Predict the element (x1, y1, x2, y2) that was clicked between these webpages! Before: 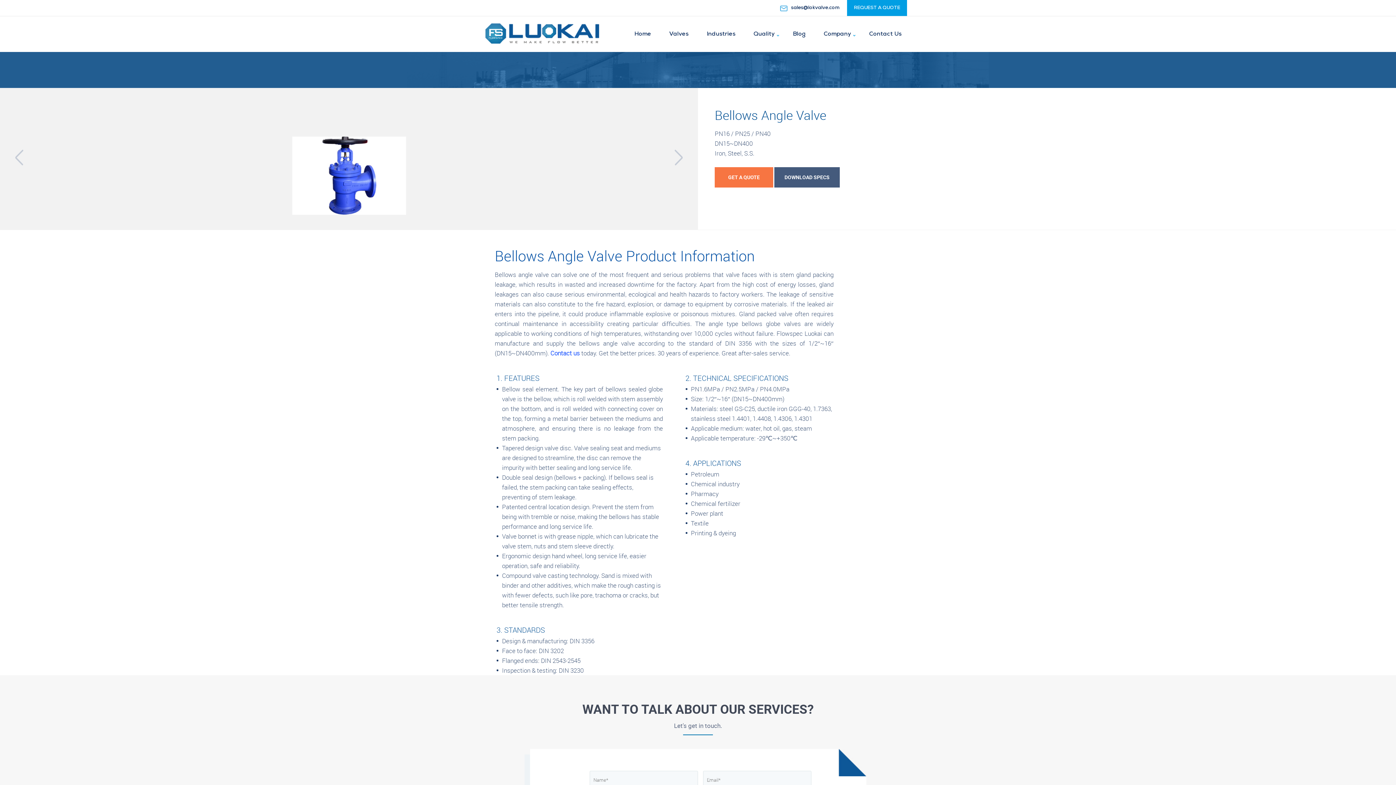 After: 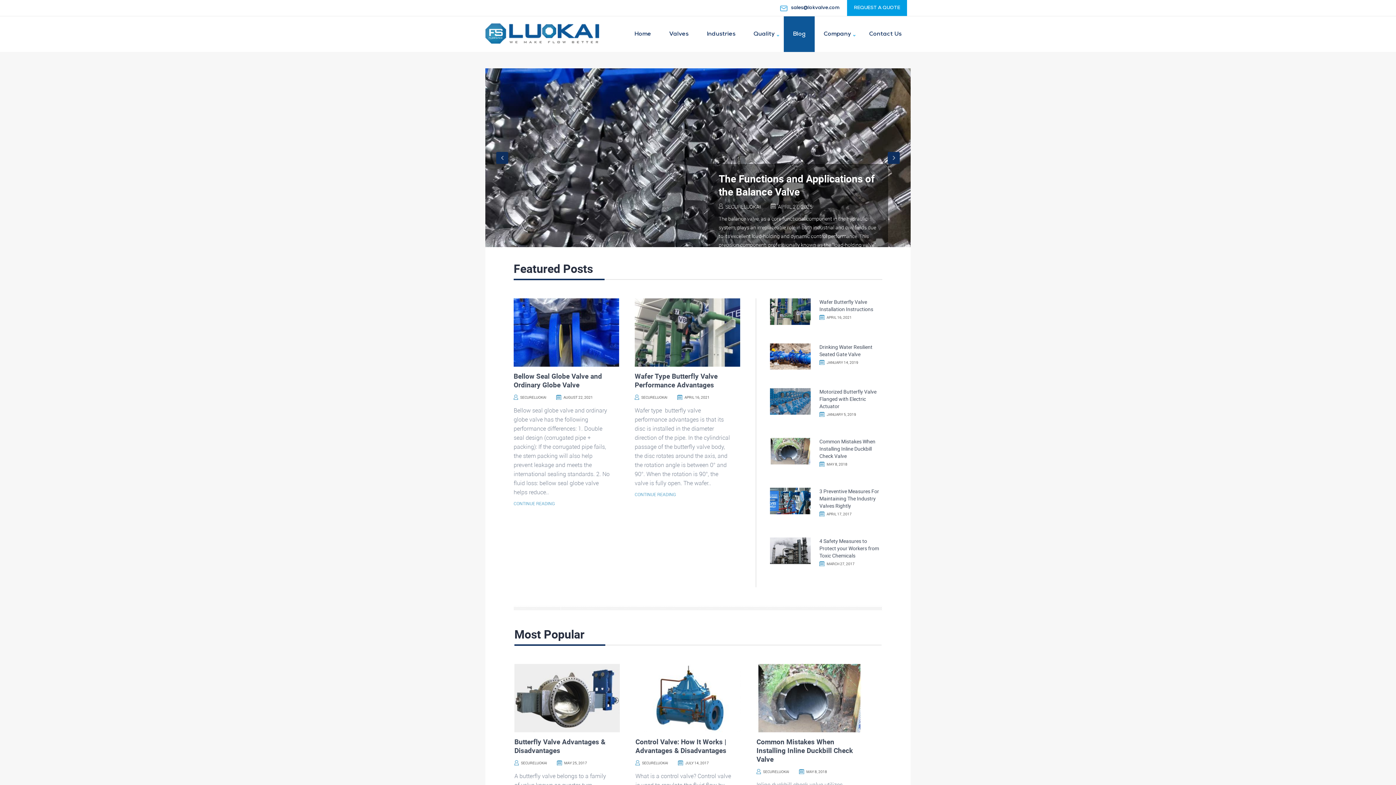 Action: bbox: (784, 16, 814, 52) label: Blog